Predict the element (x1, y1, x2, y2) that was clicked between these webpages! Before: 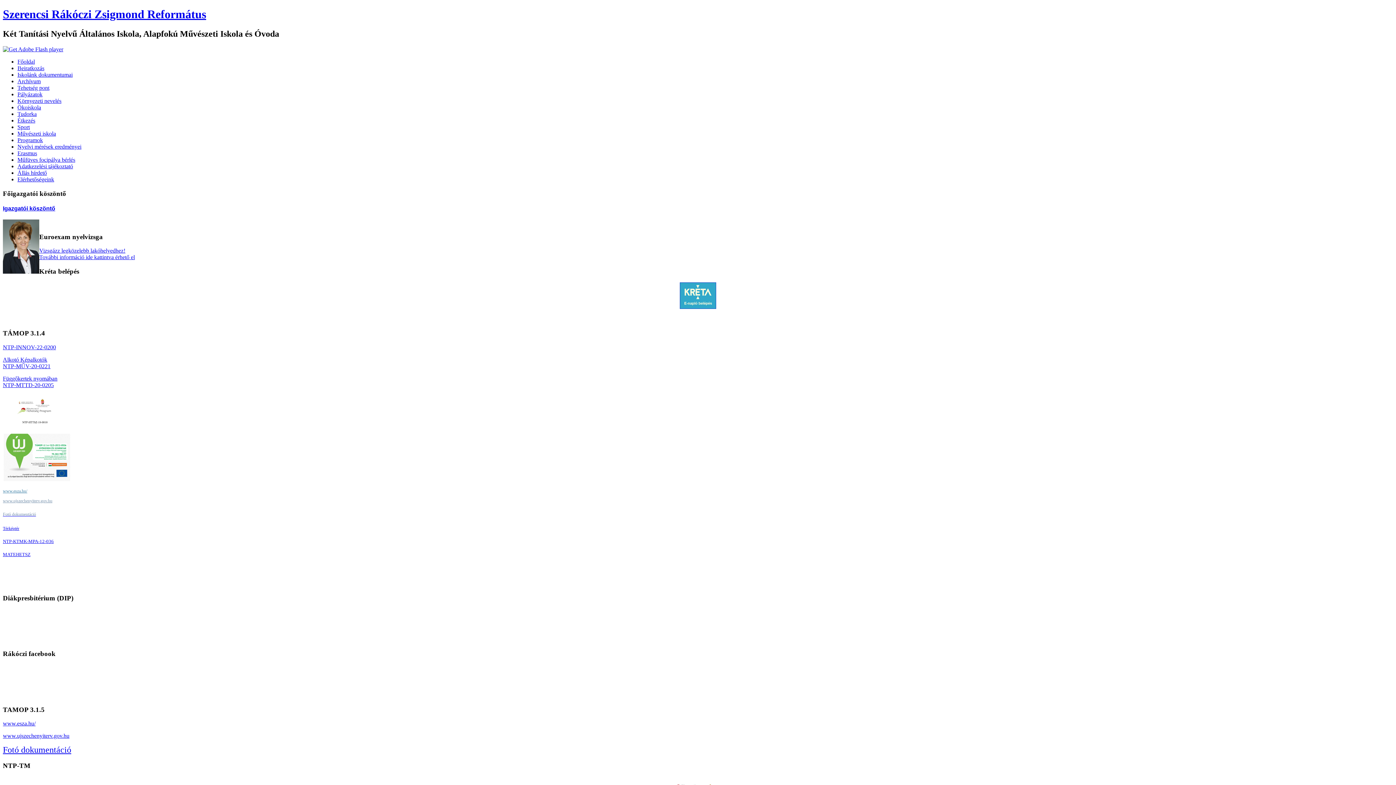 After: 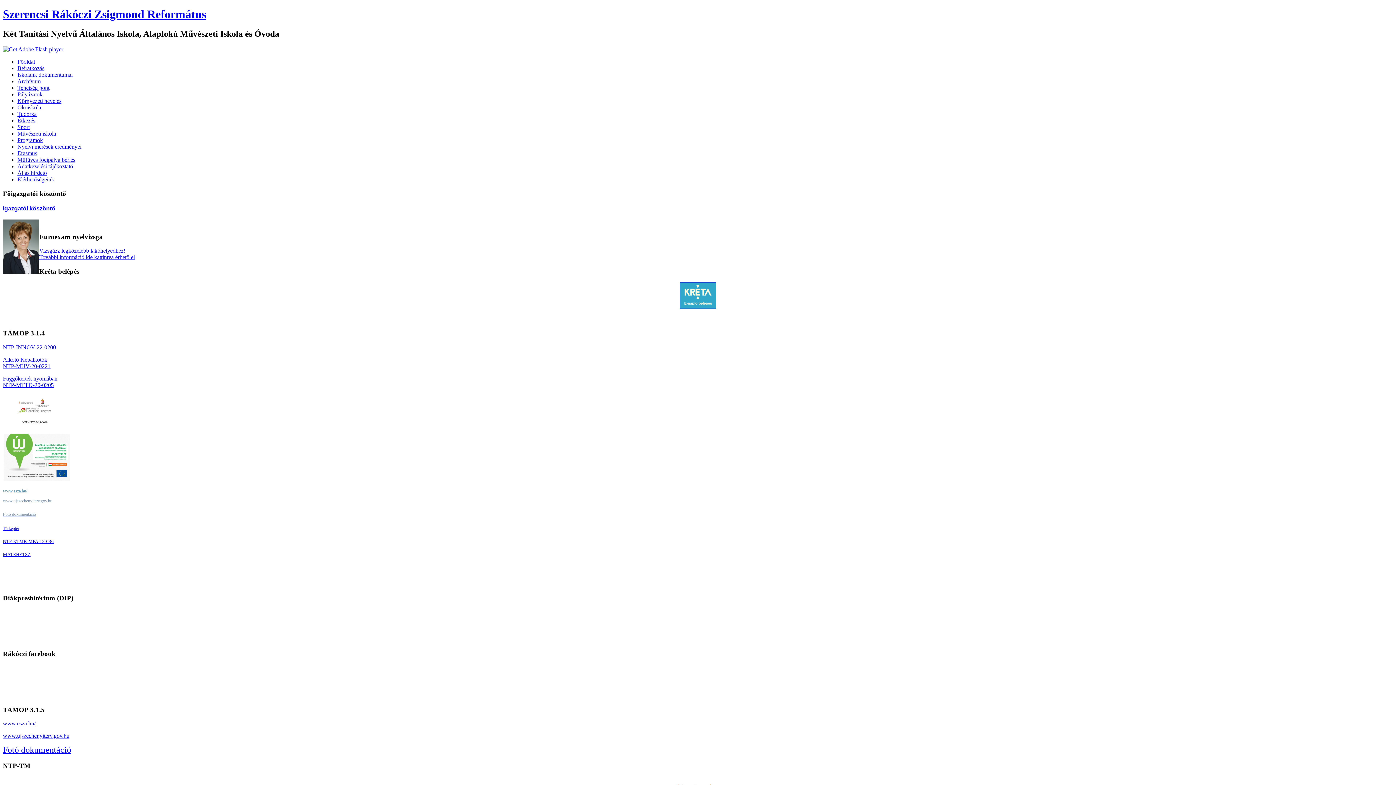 Action: label: Nyelvi mérések eredményei bbox: (17, 143, 81, 149)